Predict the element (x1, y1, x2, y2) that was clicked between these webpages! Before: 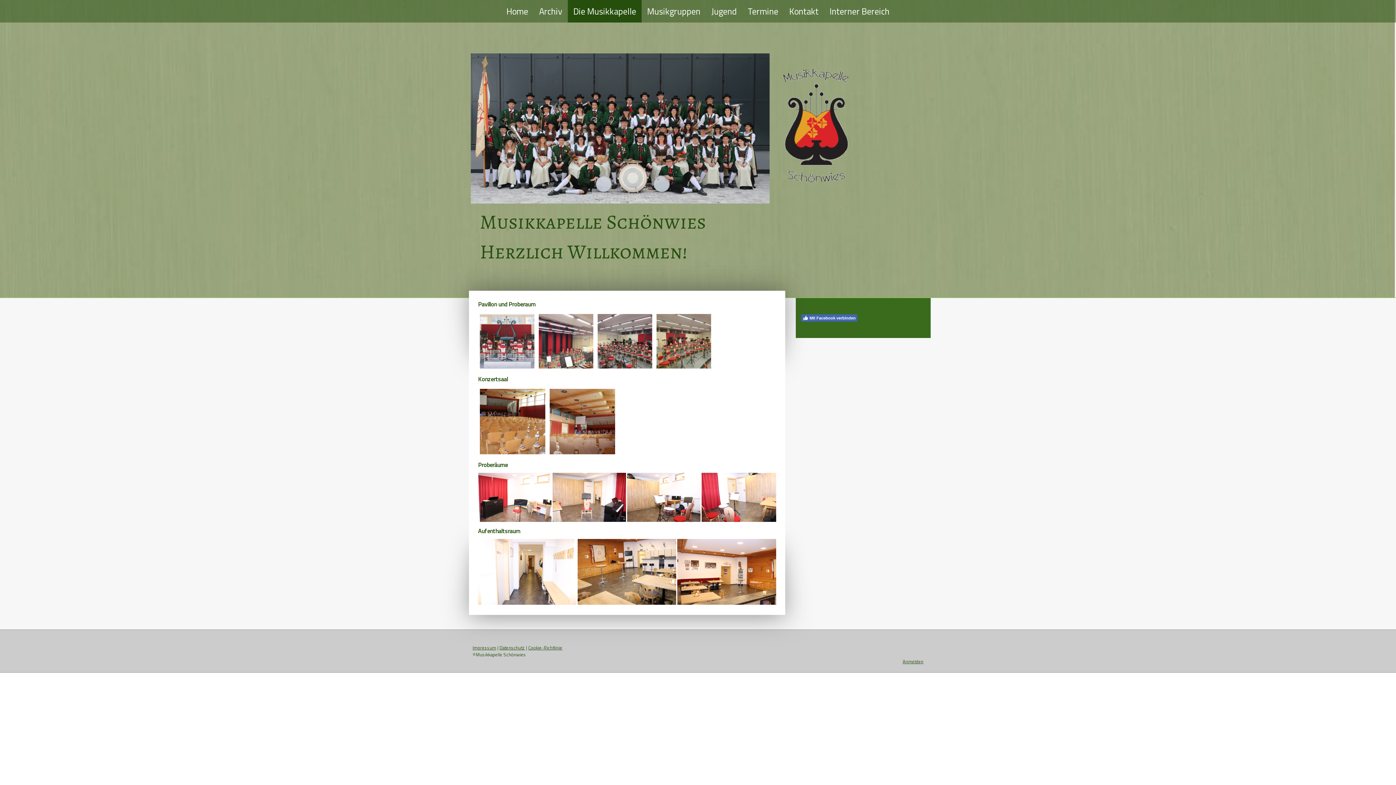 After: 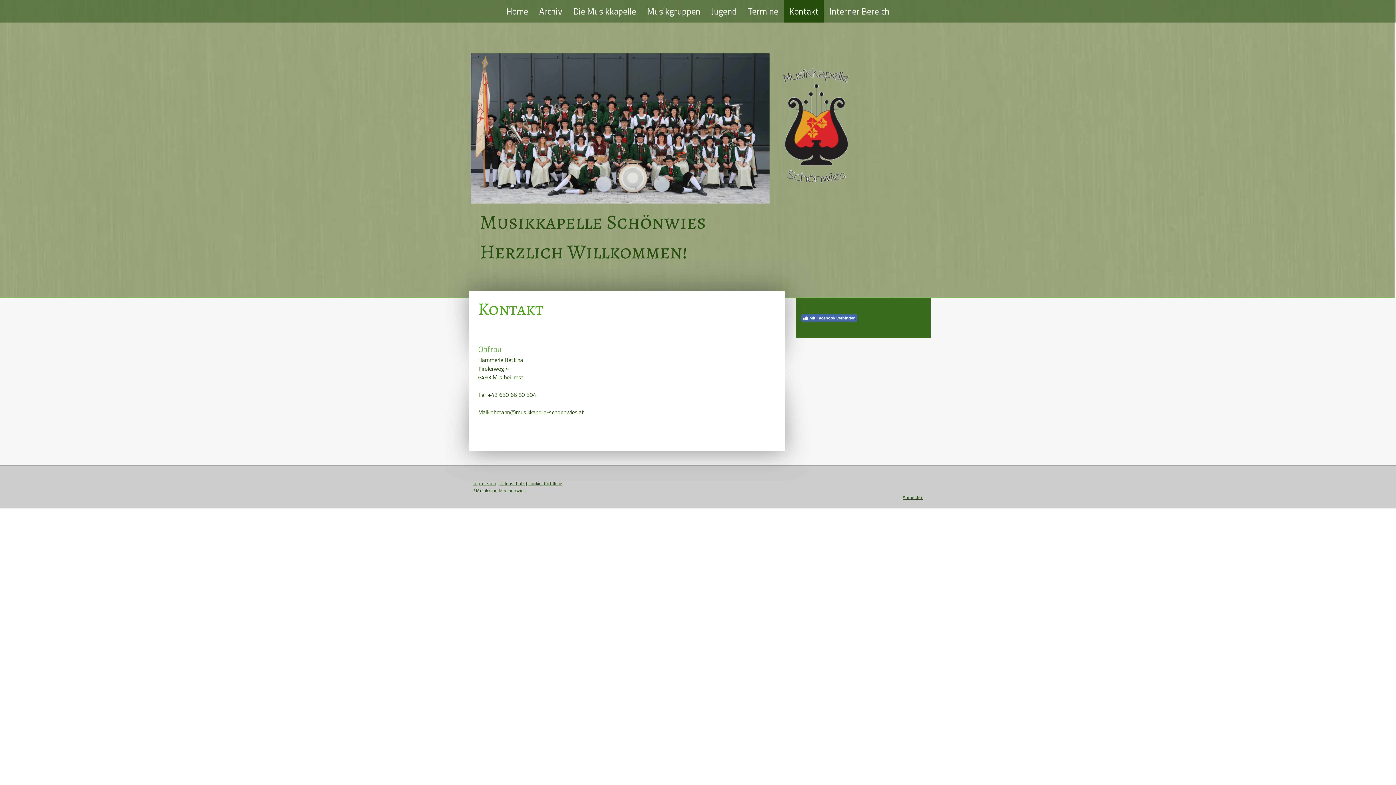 Action: label: Kontakt bbox: (784, 0, 824, 22)